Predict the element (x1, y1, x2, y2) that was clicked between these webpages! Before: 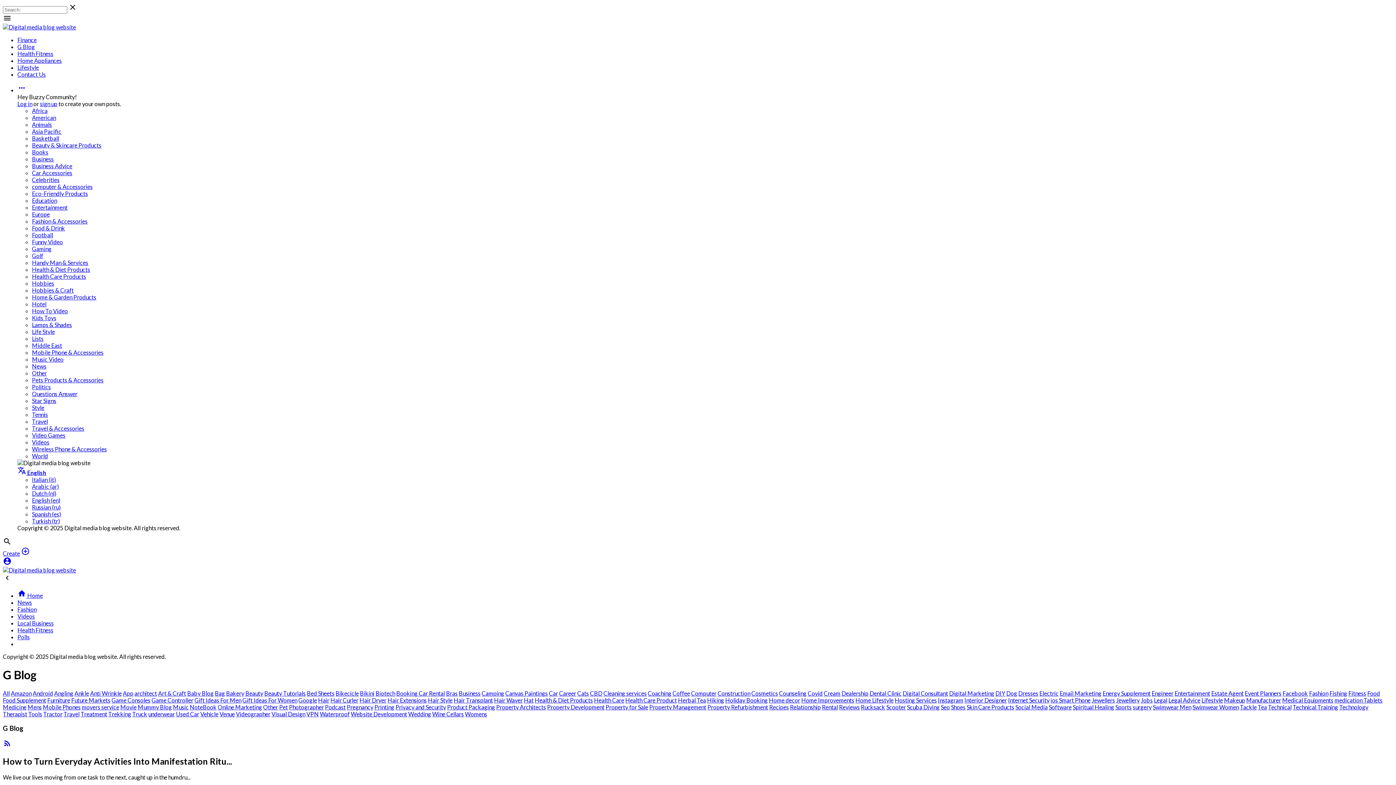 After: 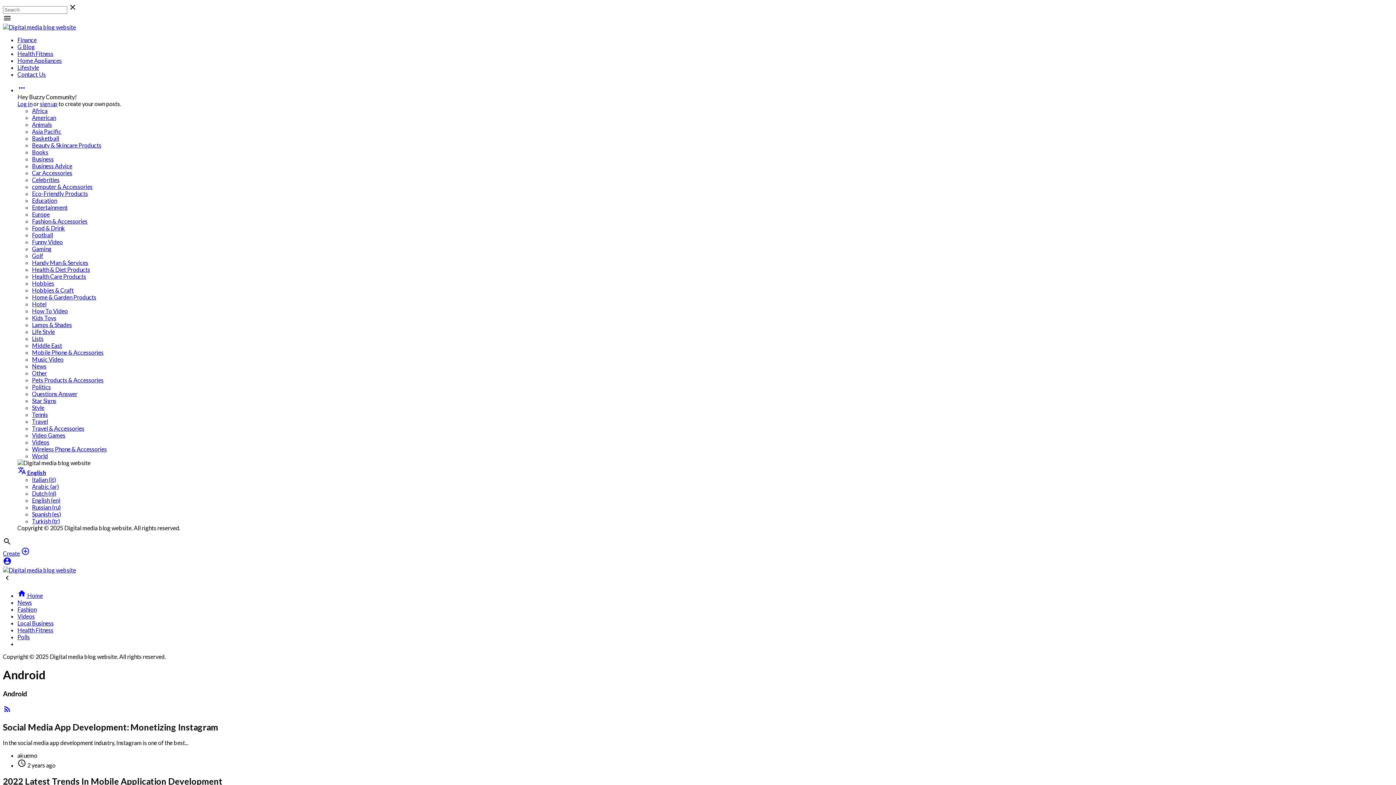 Action: bbox: (32, 690, 53, 697) label: Android